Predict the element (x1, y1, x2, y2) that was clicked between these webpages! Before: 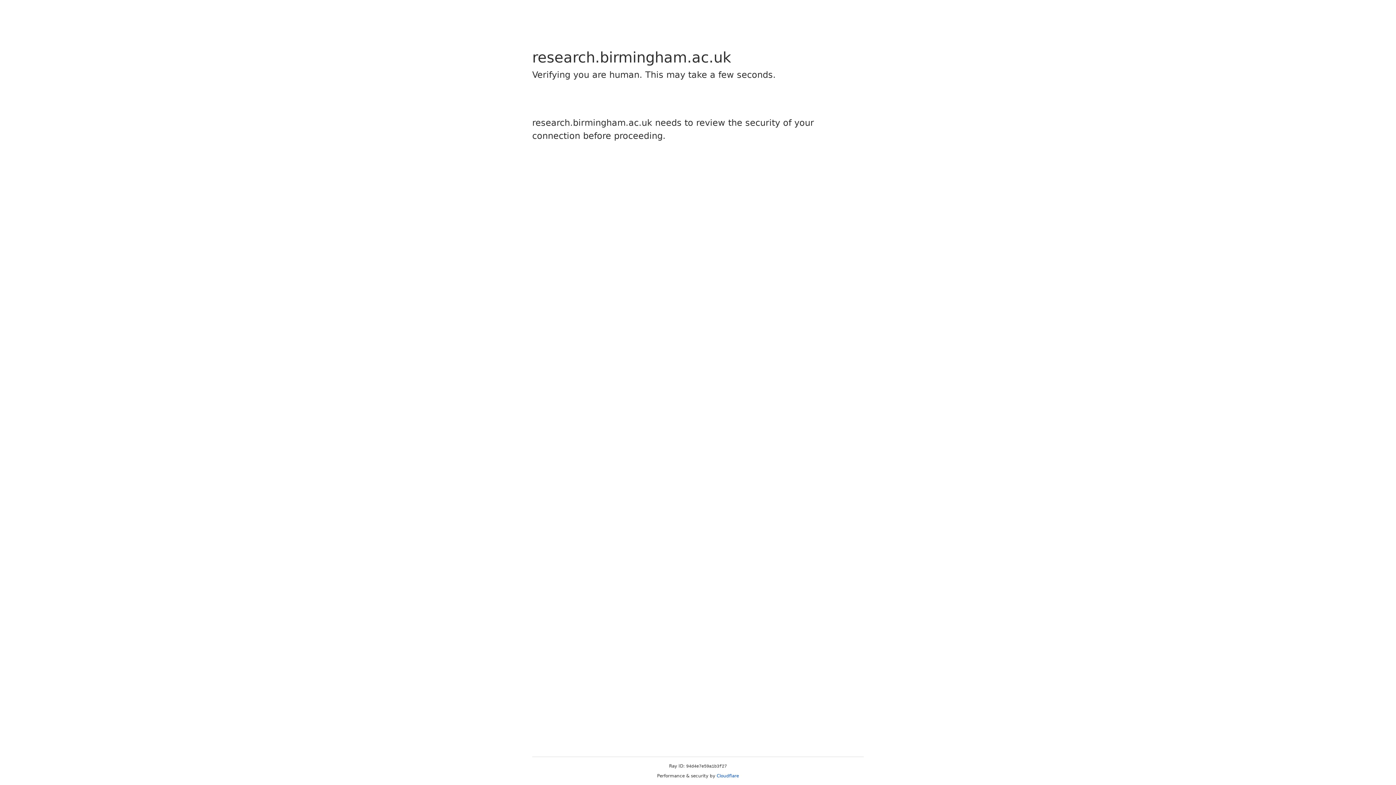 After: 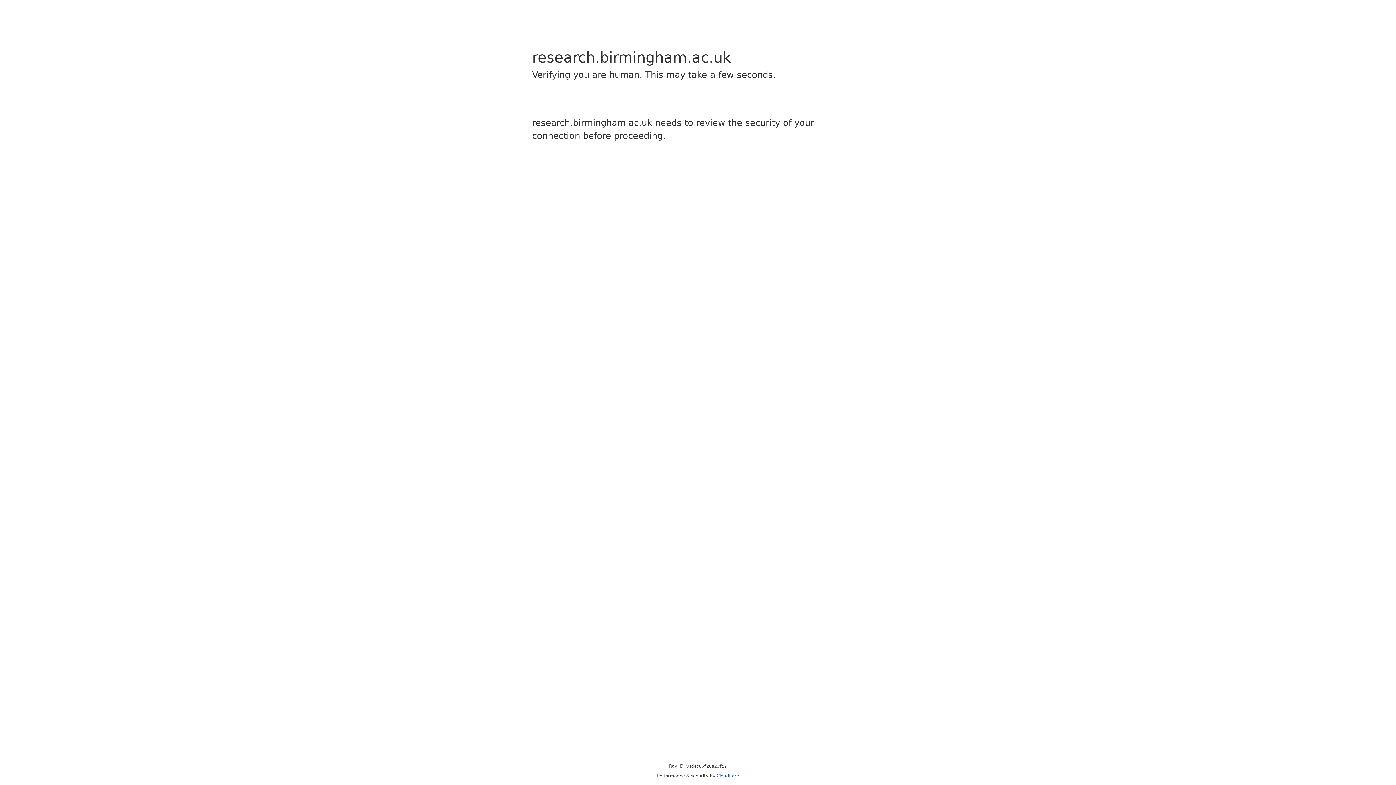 Action: bbox: (716, 773, 739, 778) label: Cloudflare